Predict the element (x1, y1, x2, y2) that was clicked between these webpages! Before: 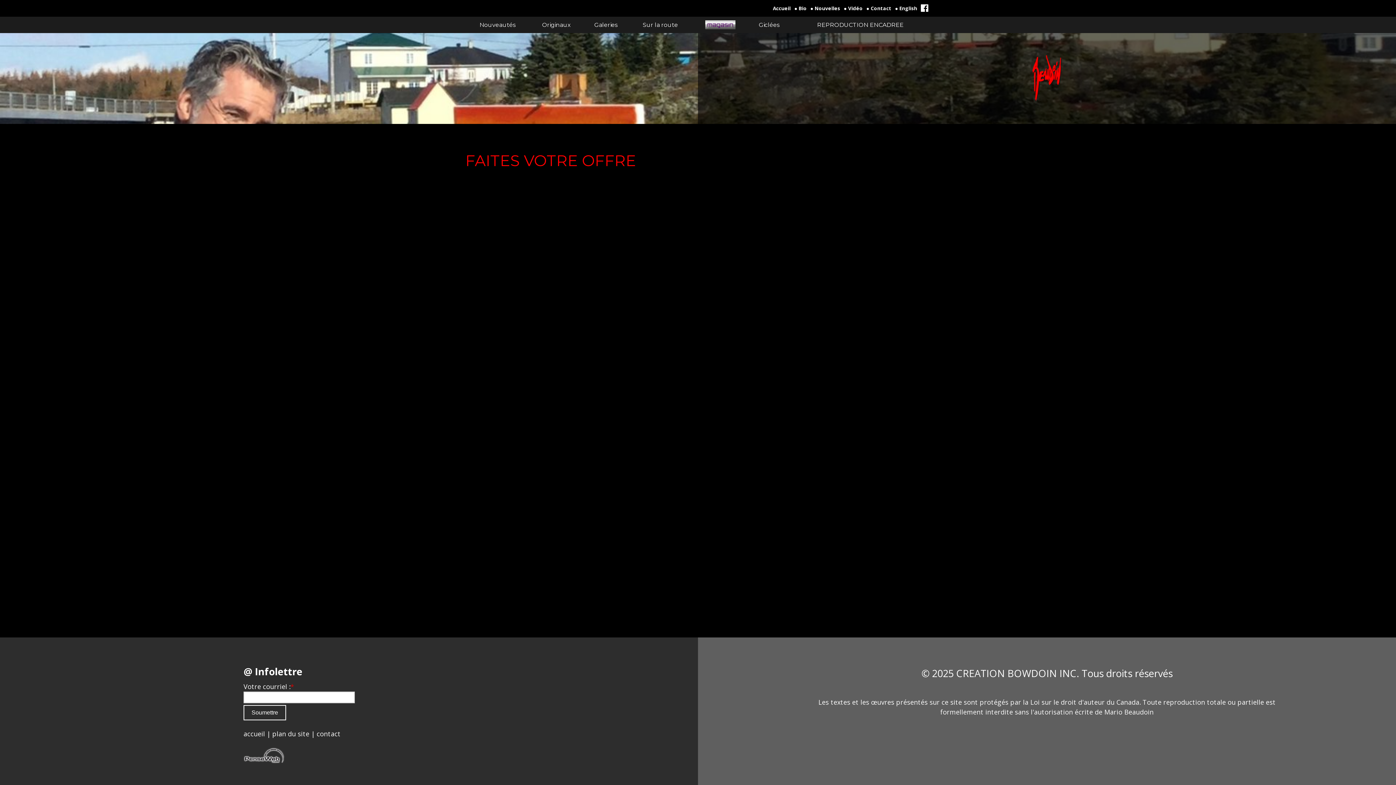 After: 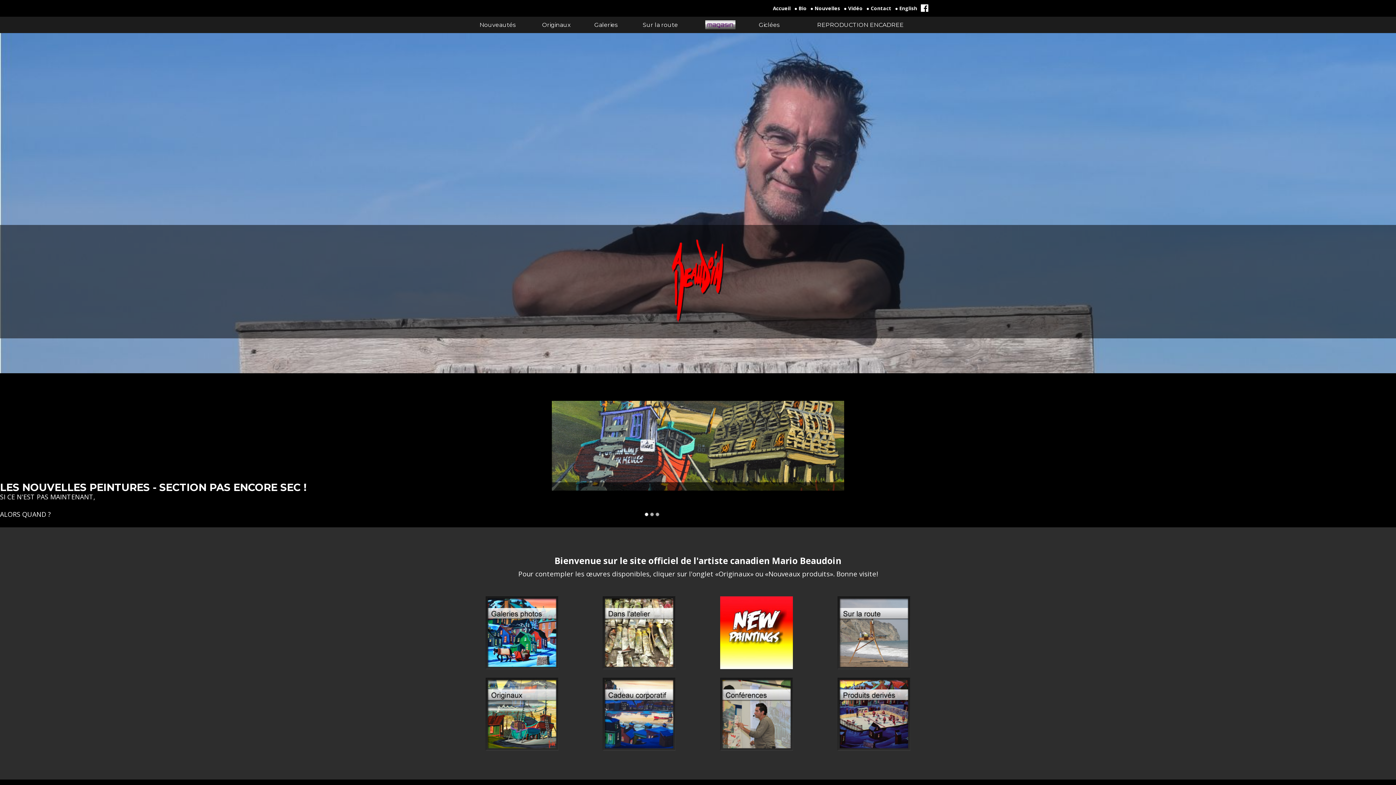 Action: label: Accueil bbox: (773, 5, 790, 11)